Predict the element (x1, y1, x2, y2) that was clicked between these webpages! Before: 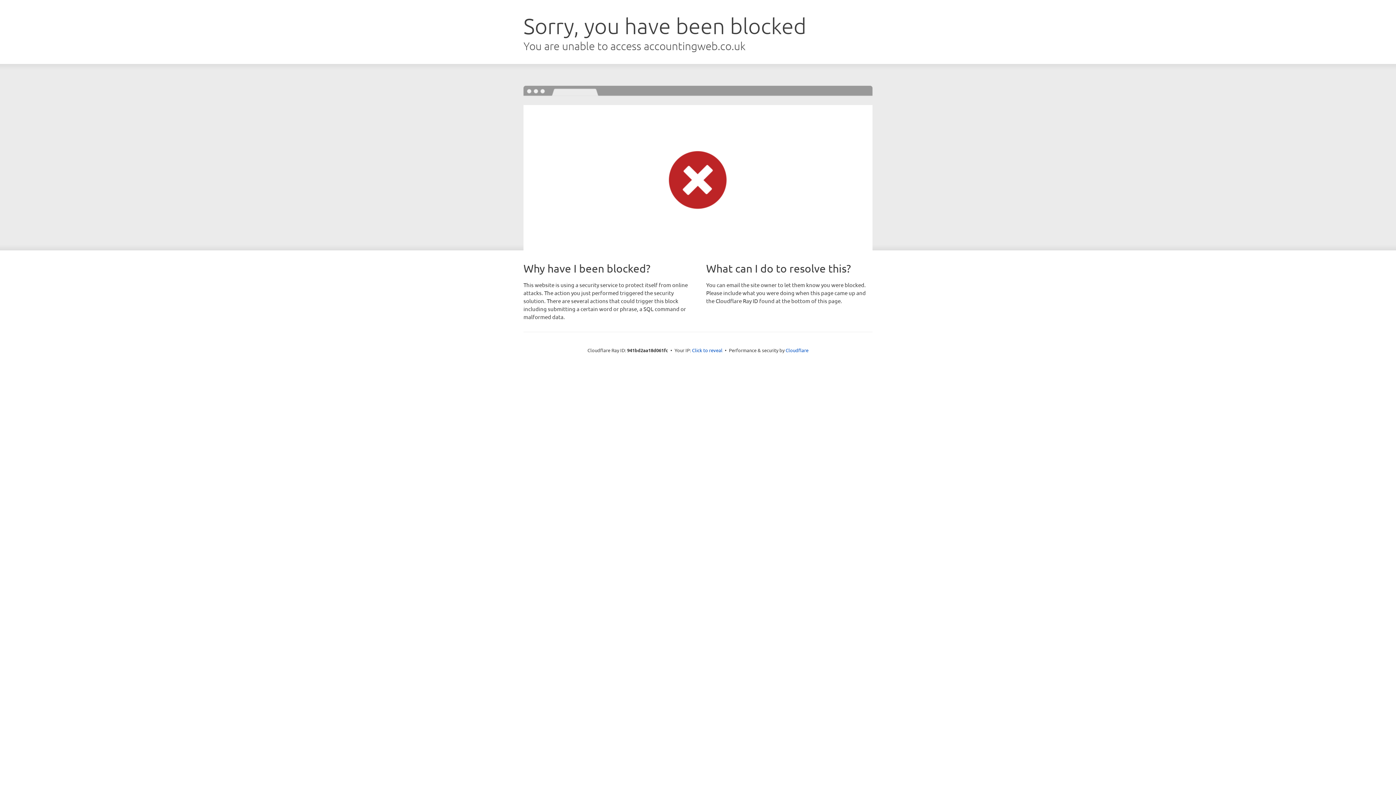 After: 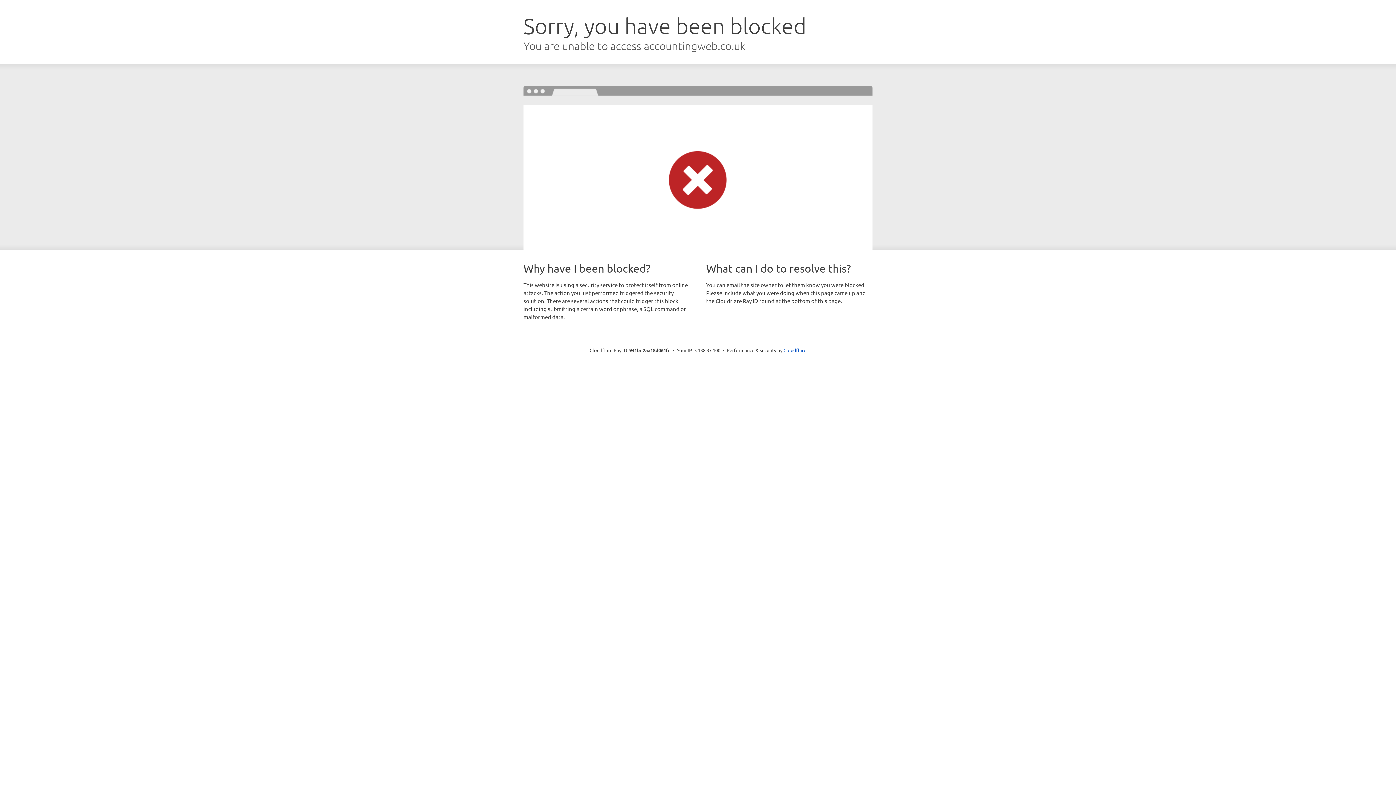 Action: label: Click to reveal bbox: (692, 346, 722, 353)